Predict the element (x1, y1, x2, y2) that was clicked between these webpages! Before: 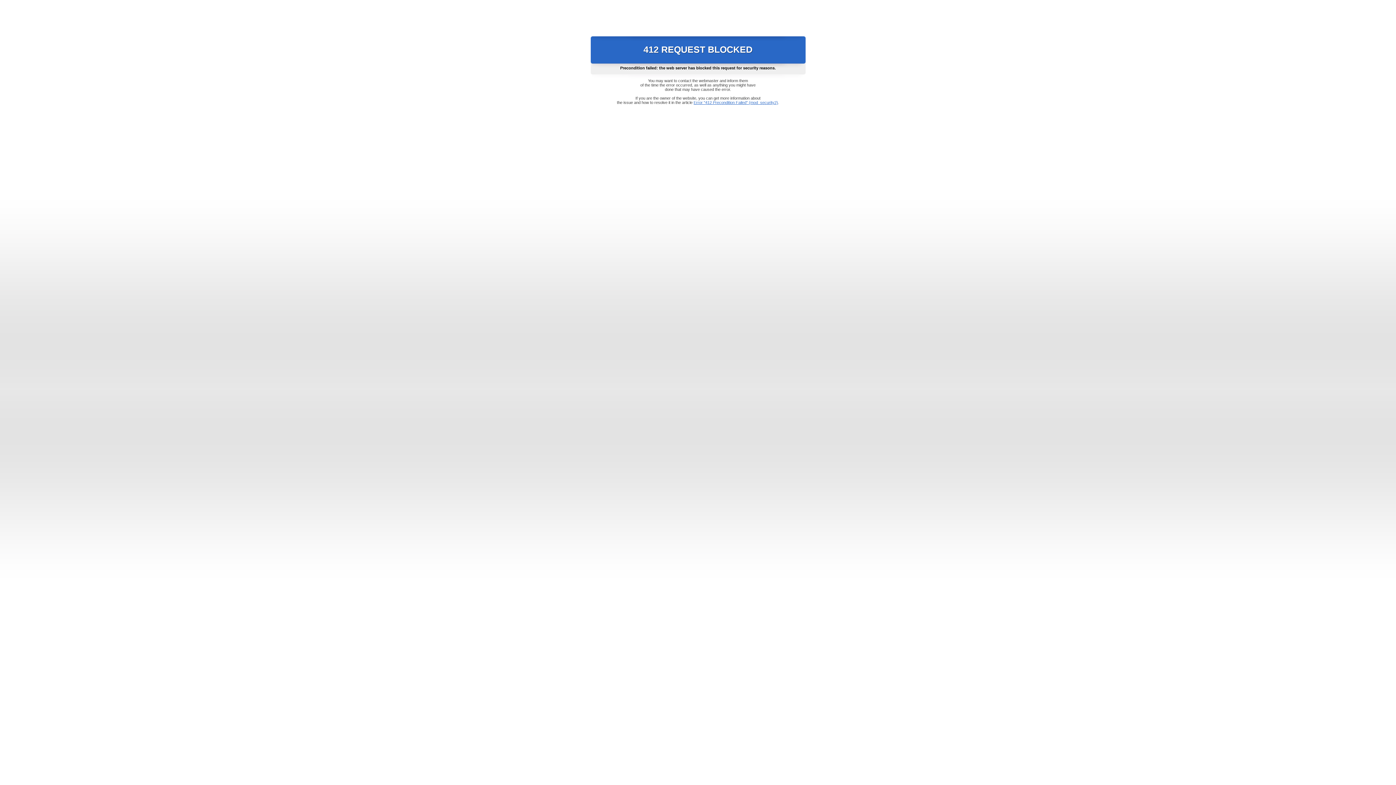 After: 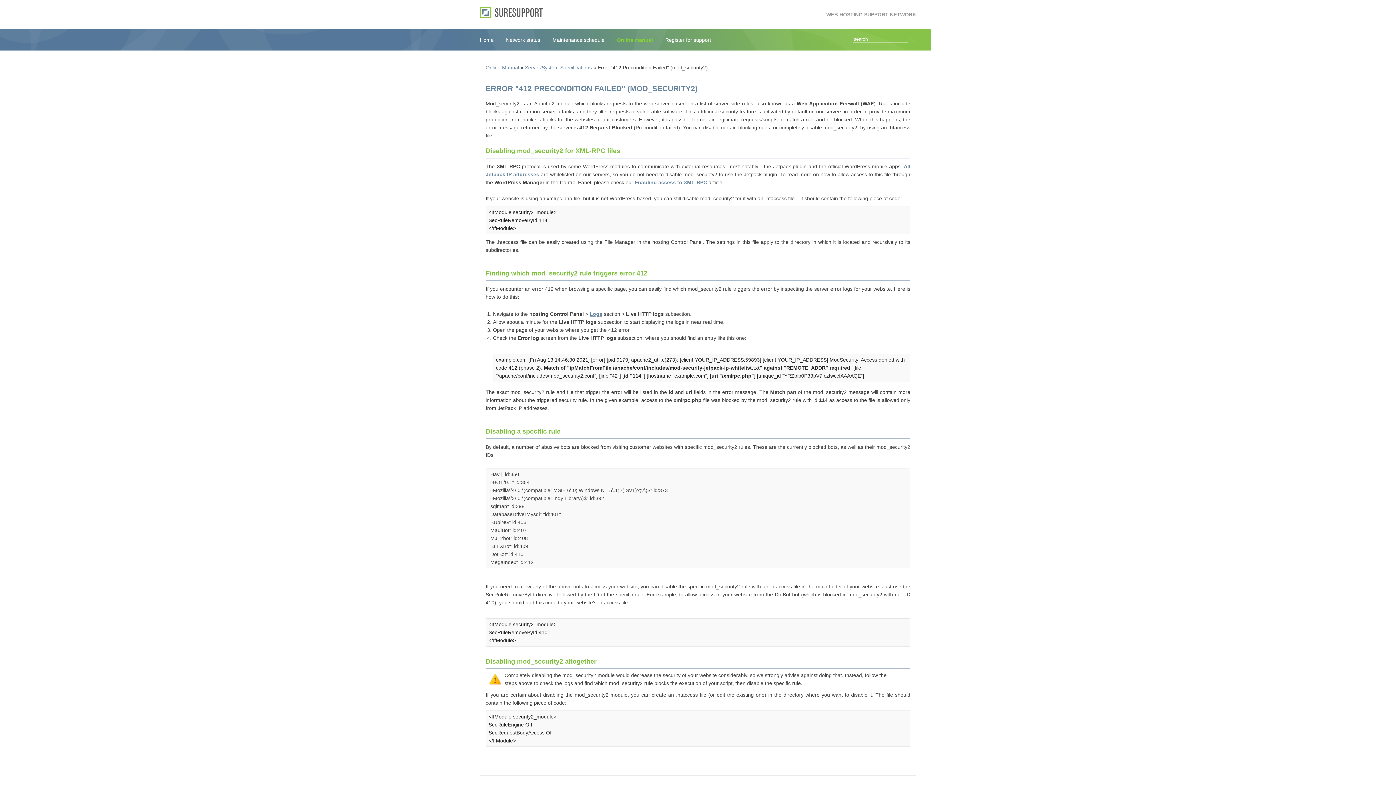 Action: label: Error "412 Precondition Failed" (mod_security2) bbox: (693, 100, 778, 104)